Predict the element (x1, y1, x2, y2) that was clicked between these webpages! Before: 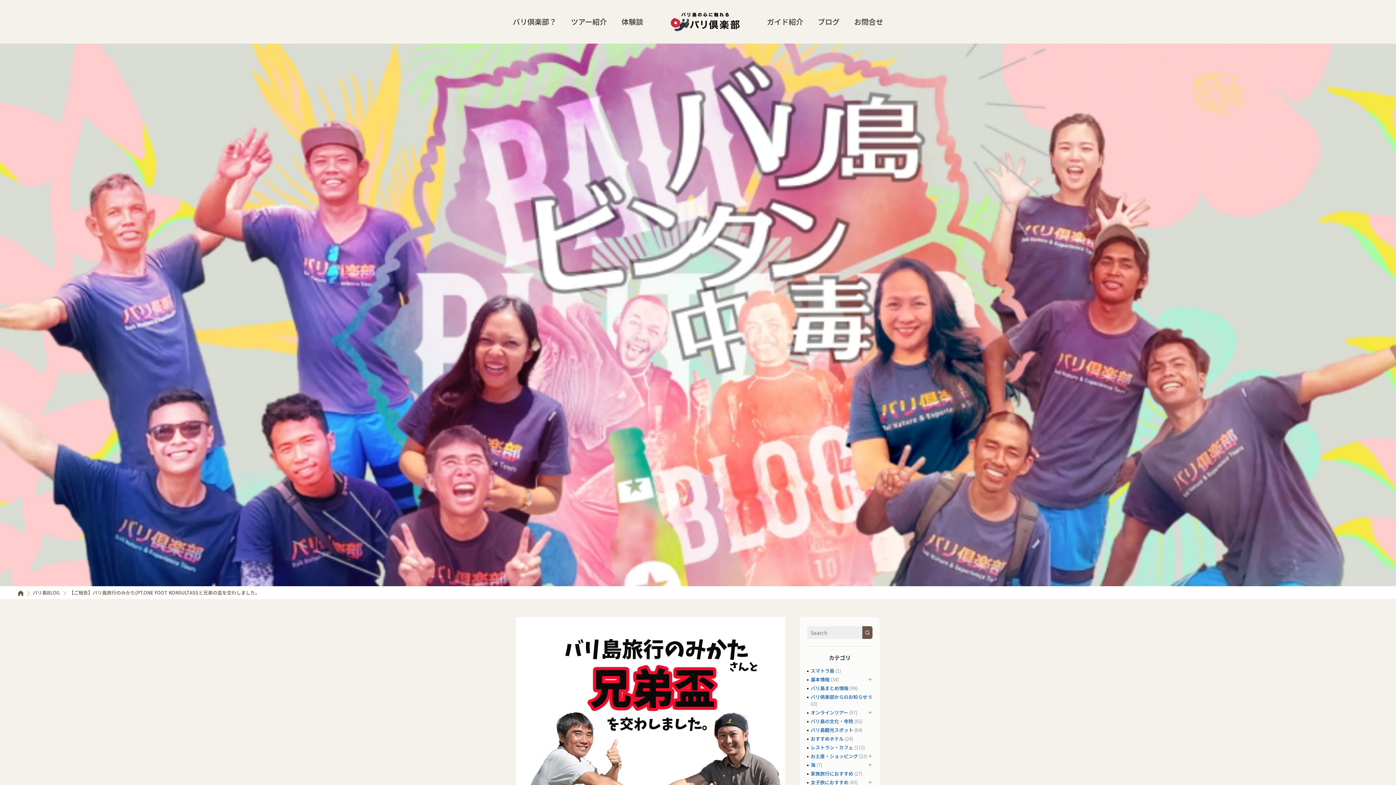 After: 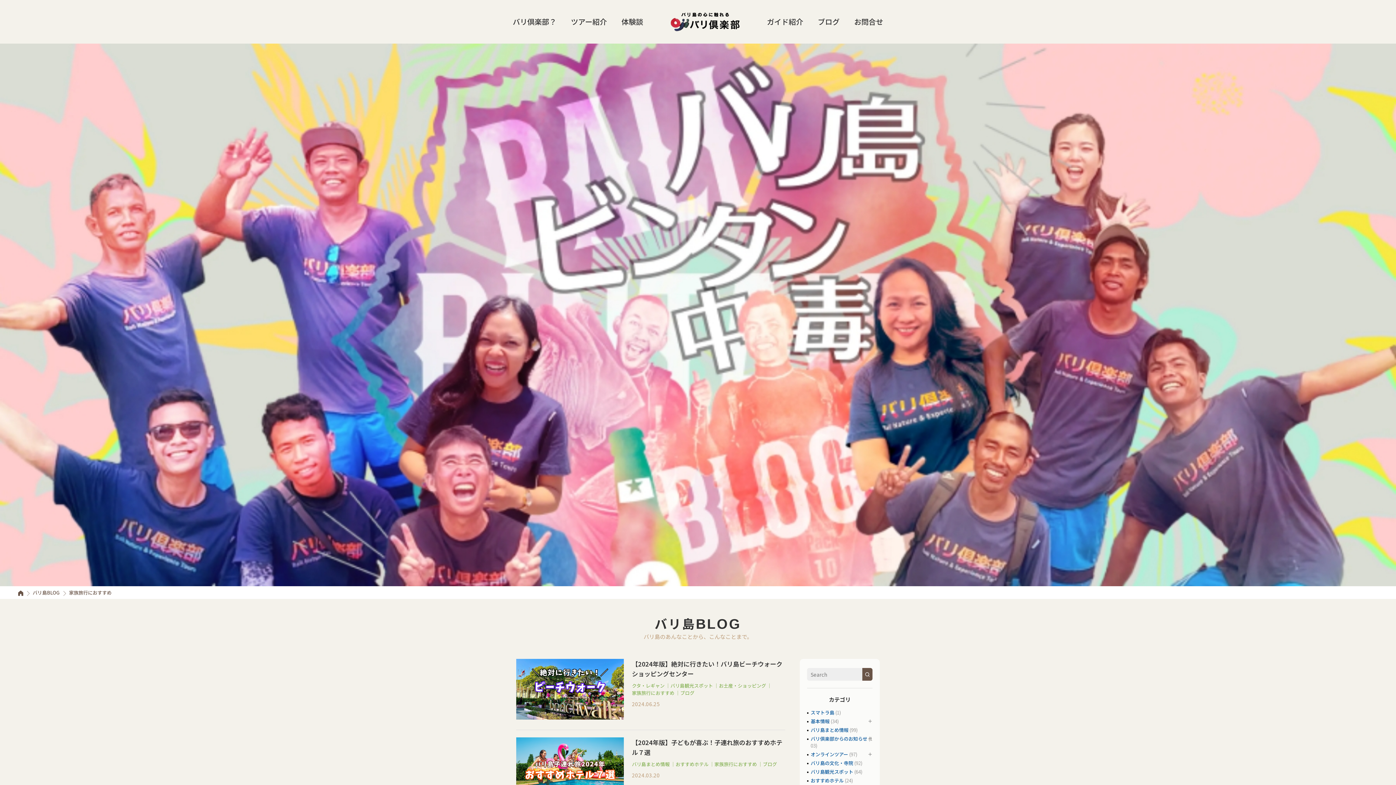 Action: label: 家族旅行におすすめ bbox: (810, 770, 853, 777)